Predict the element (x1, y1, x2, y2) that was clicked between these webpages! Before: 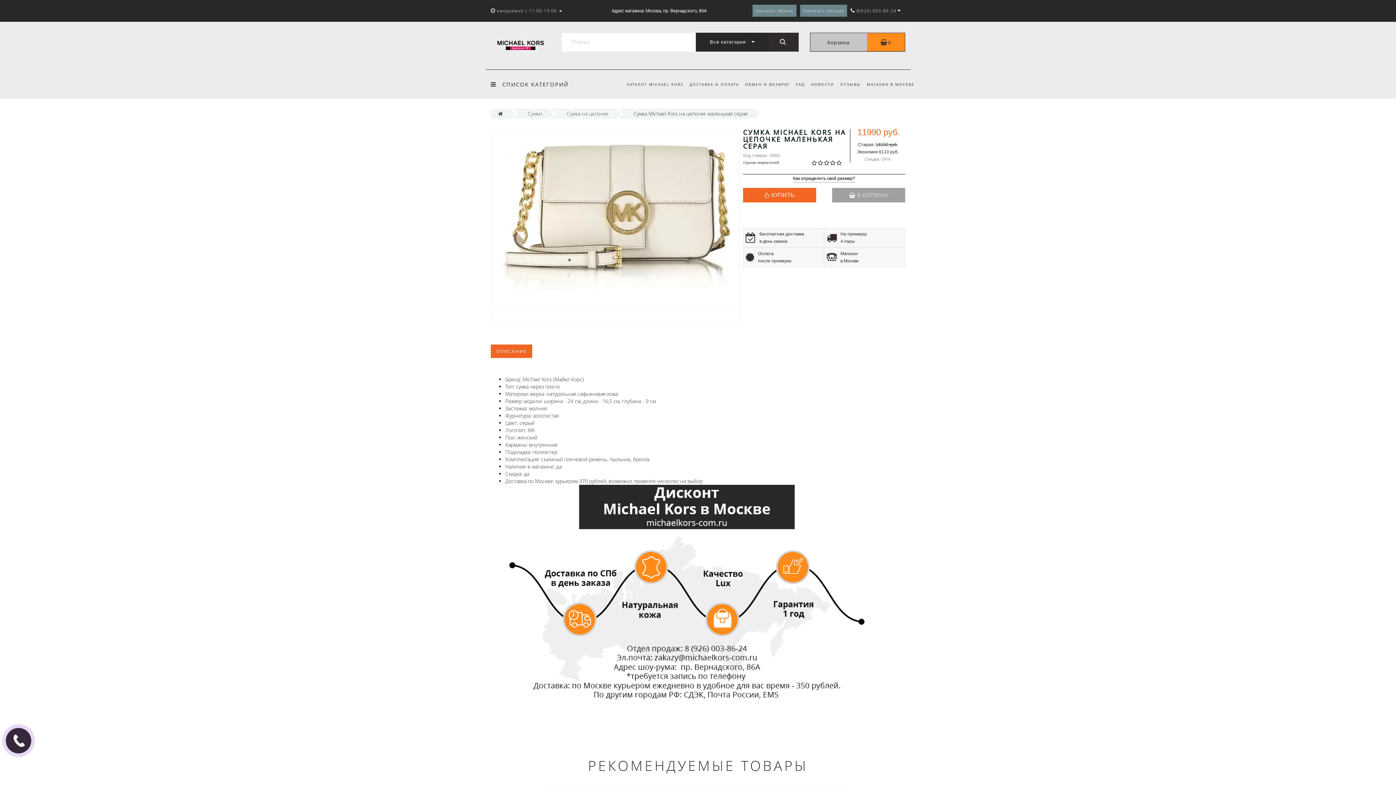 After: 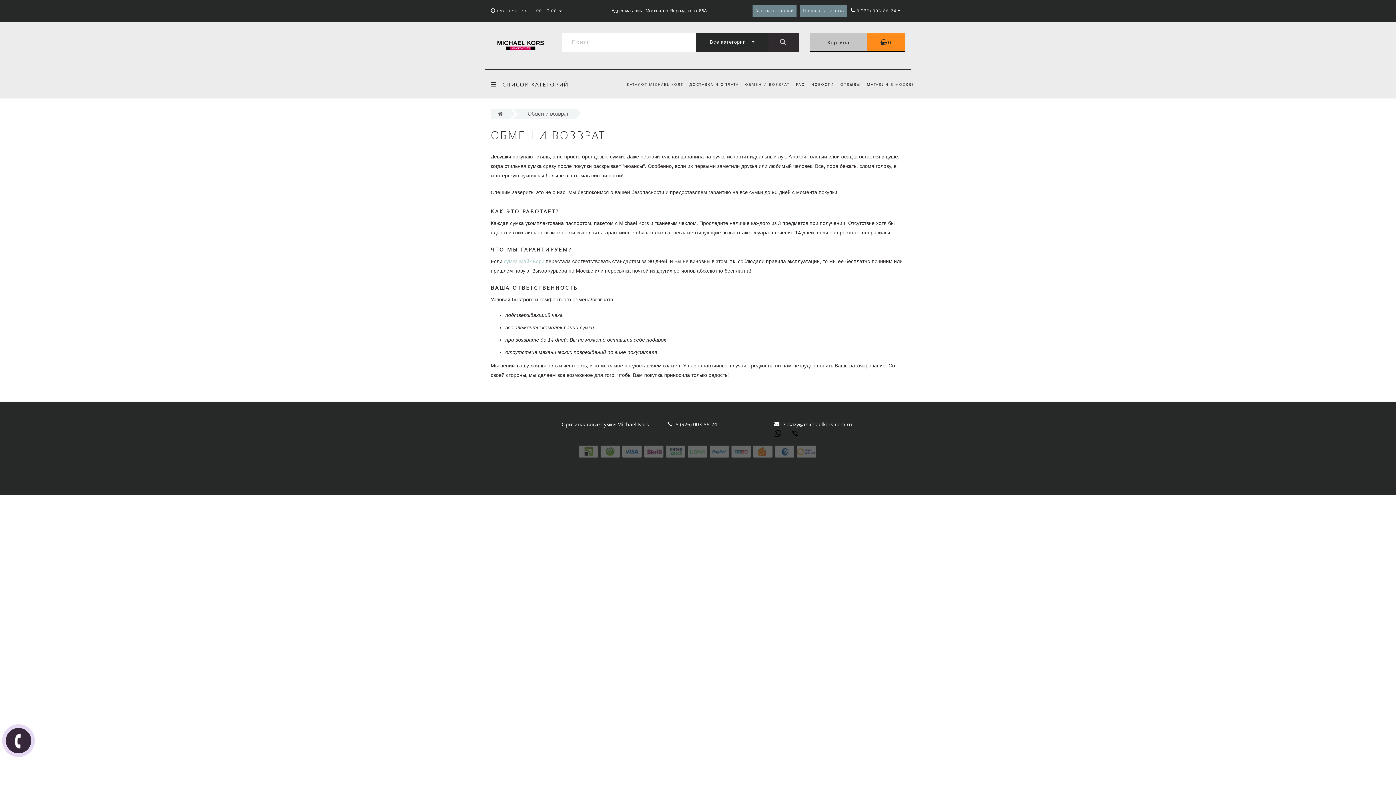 Action: label: ОБМЕН И ВОЗВРАТ bbox: (745, 69, 790, 98)